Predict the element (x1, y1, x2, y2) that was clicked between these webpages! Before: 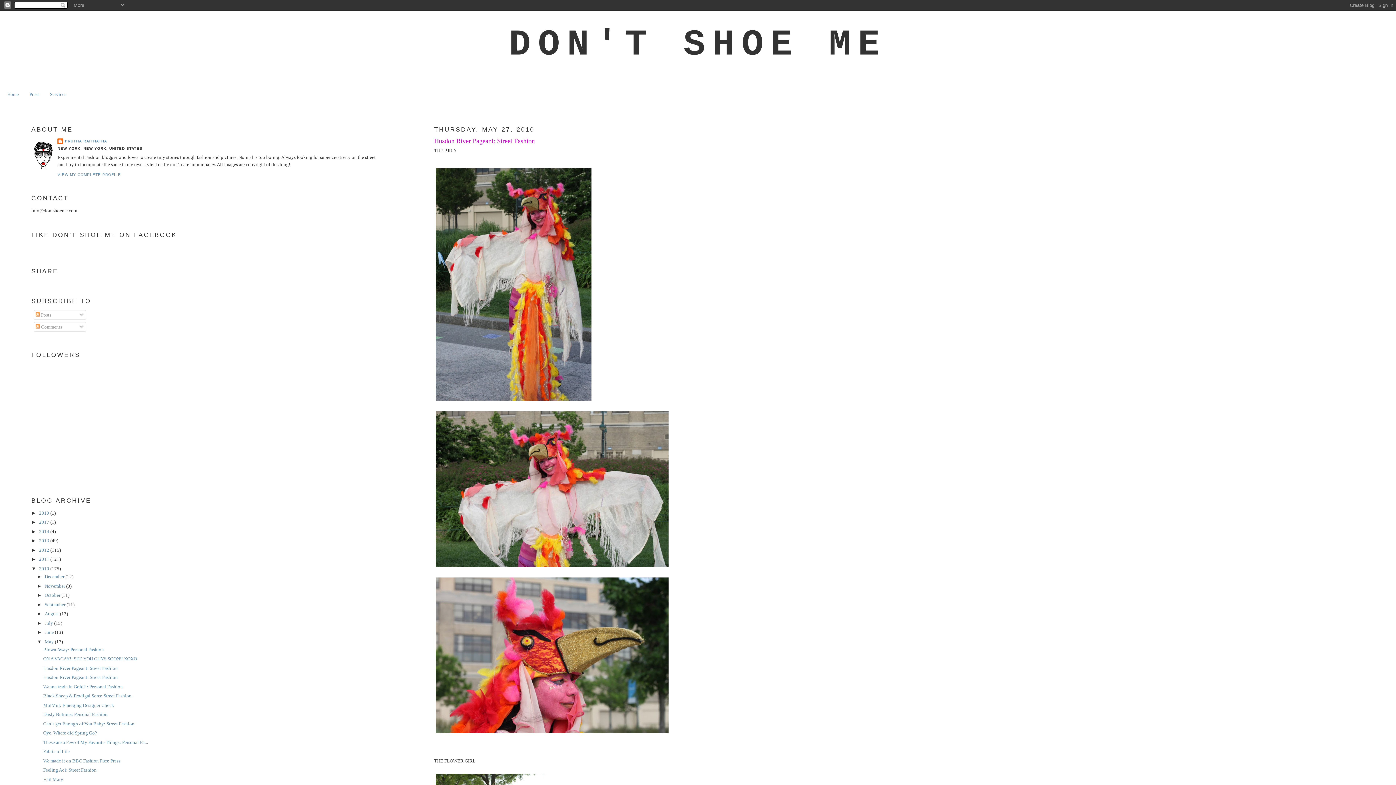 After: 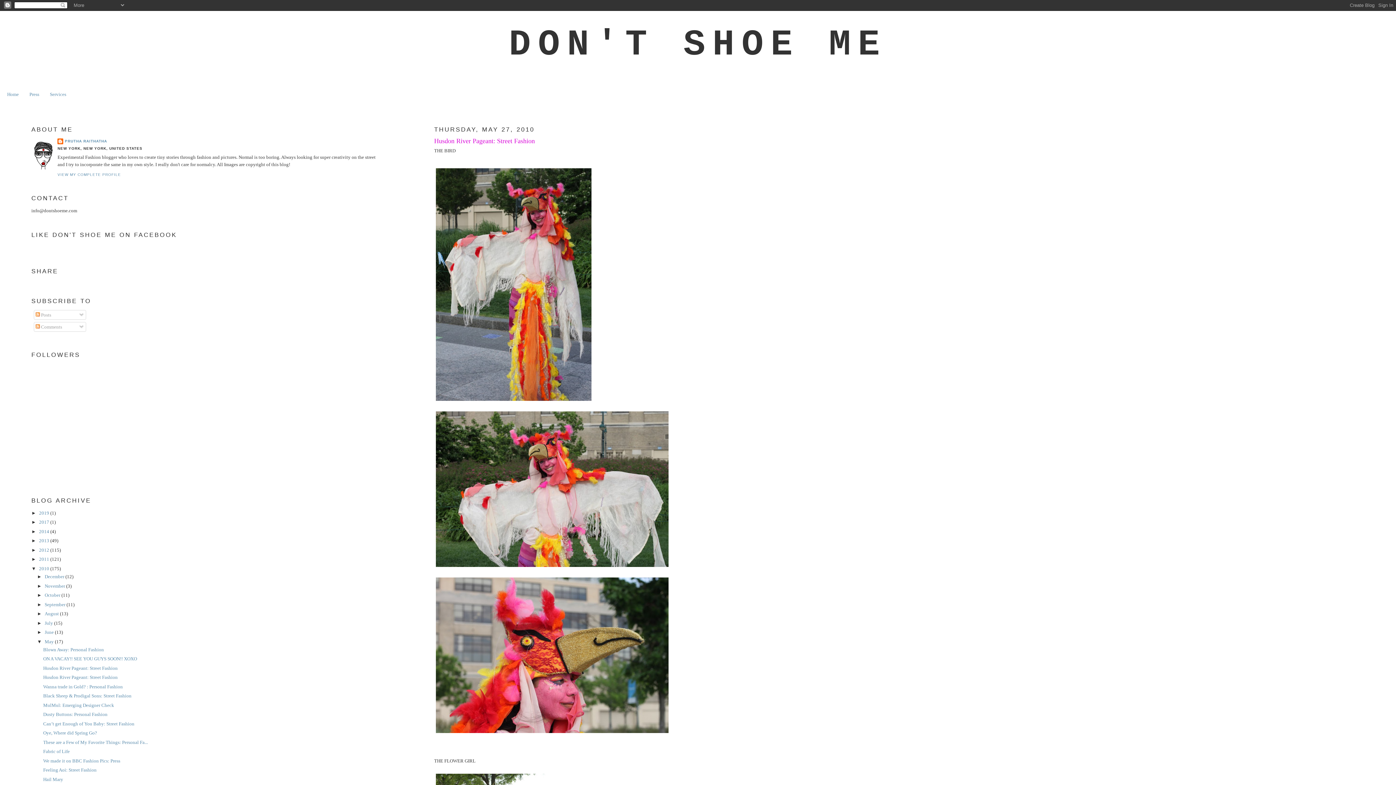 Action: label: Husdon River Pageant: Street Fashion bbox: (43, 665, 117, 671)